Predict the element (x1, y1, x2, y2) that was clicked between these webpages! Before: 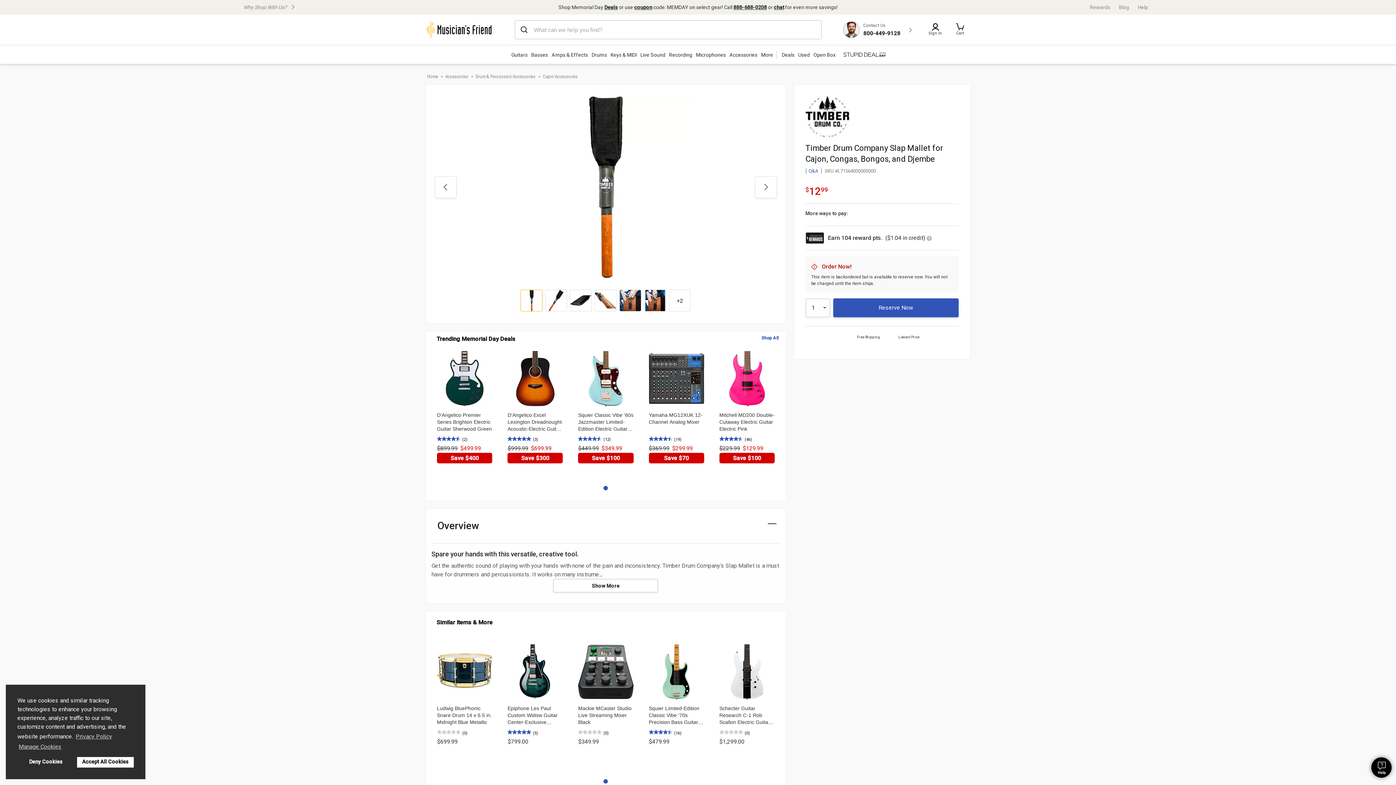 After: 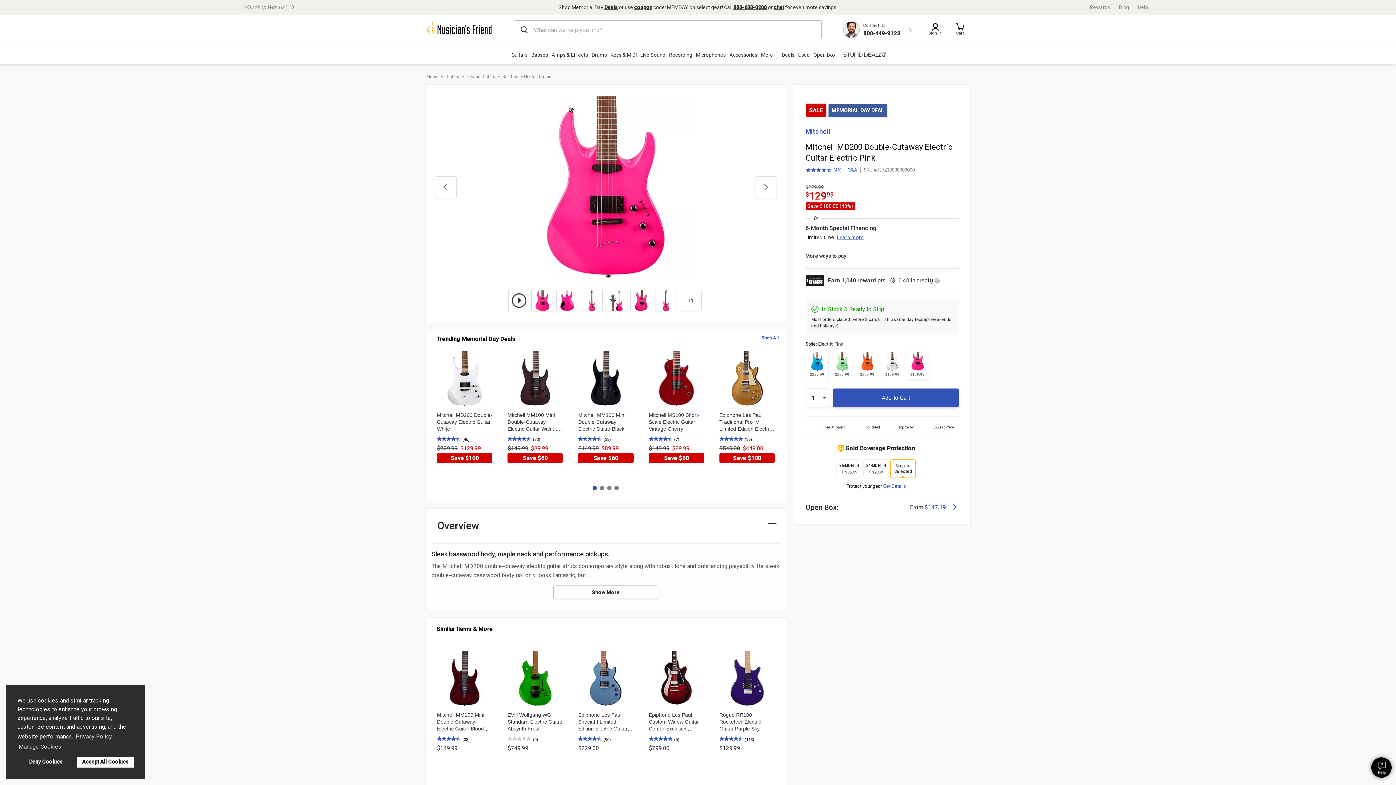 Action: bbox: (719, 445, 774, 463) label: $229.99$129.99
Save $100